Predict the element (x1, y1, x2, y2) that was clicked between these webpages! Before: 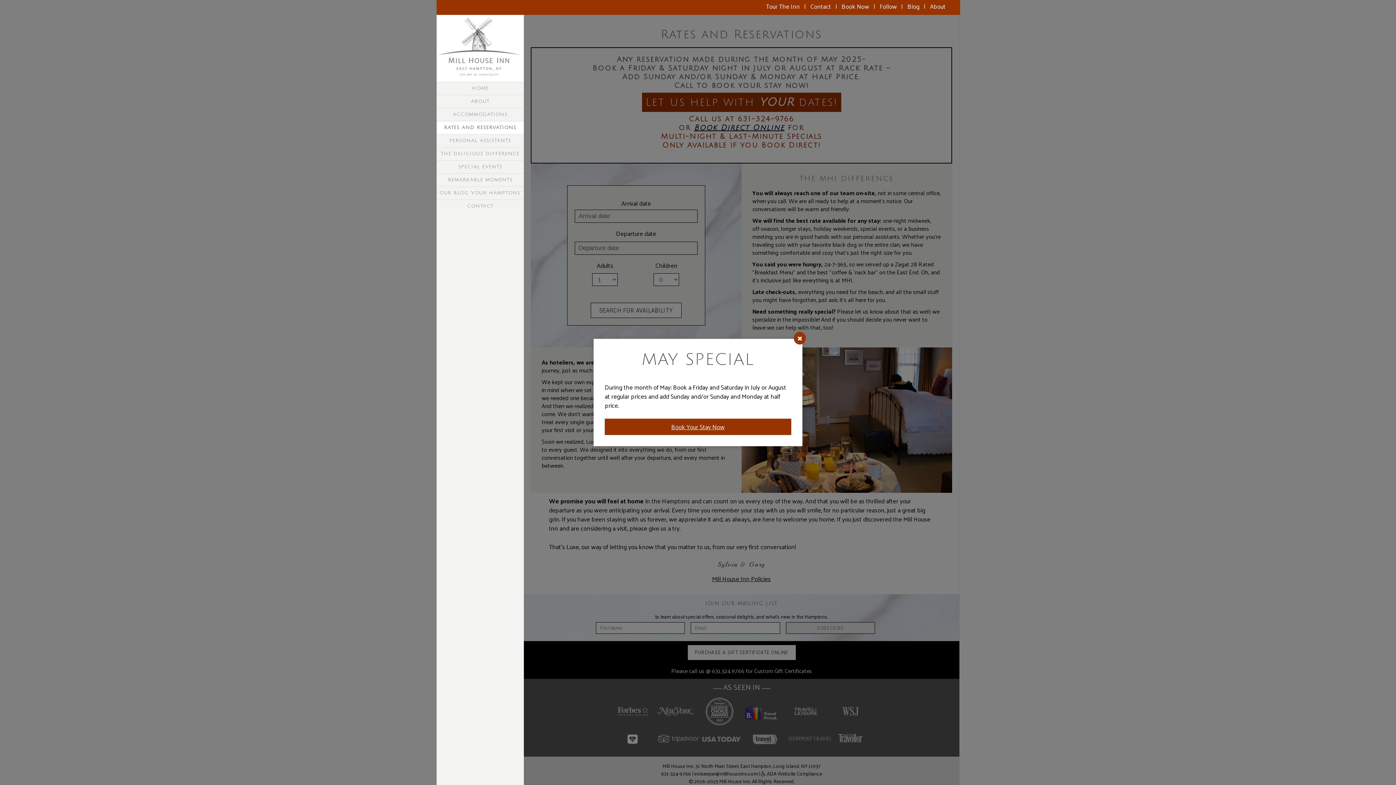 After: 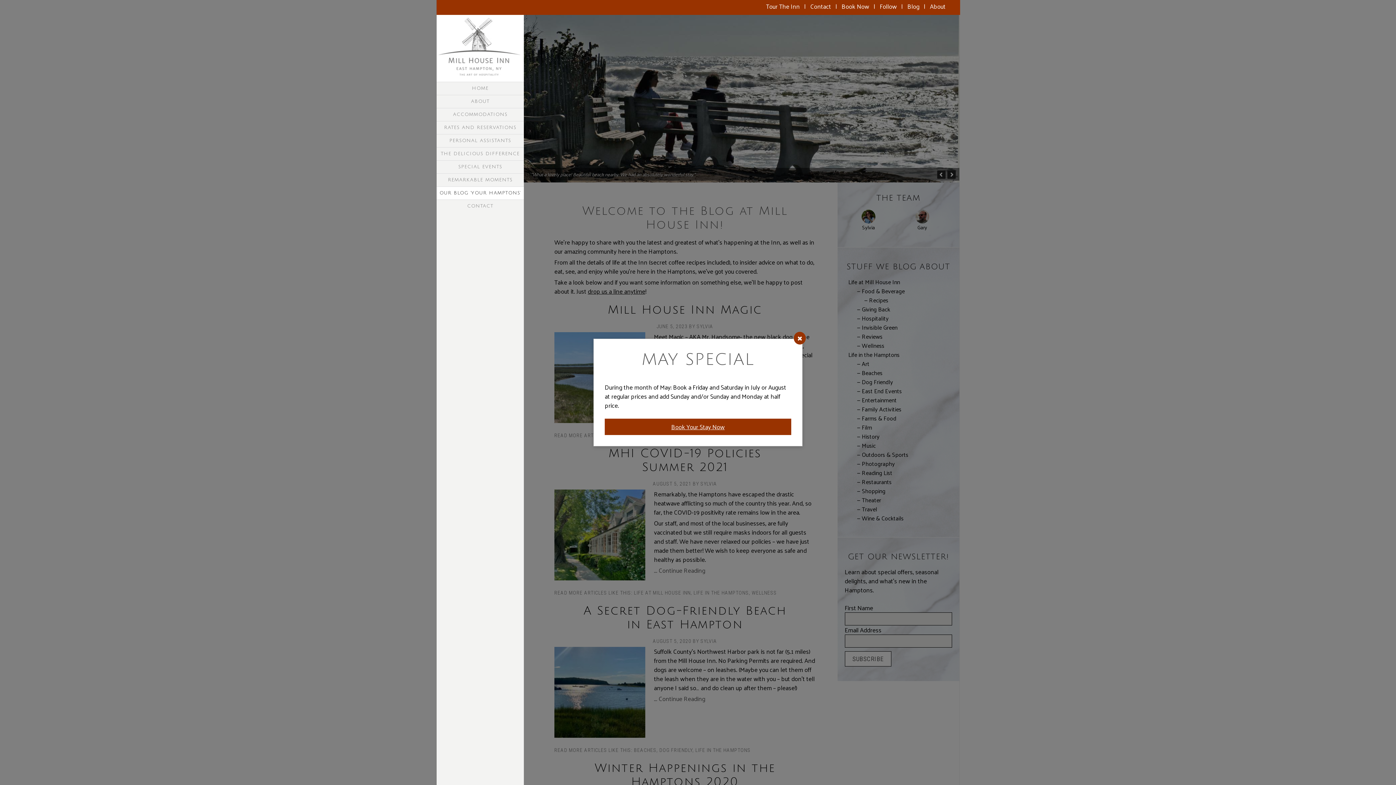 Action: label: OUR BLOG ‘YOUR HAMPTONS’ bbox: (436, 186, 524, 199)